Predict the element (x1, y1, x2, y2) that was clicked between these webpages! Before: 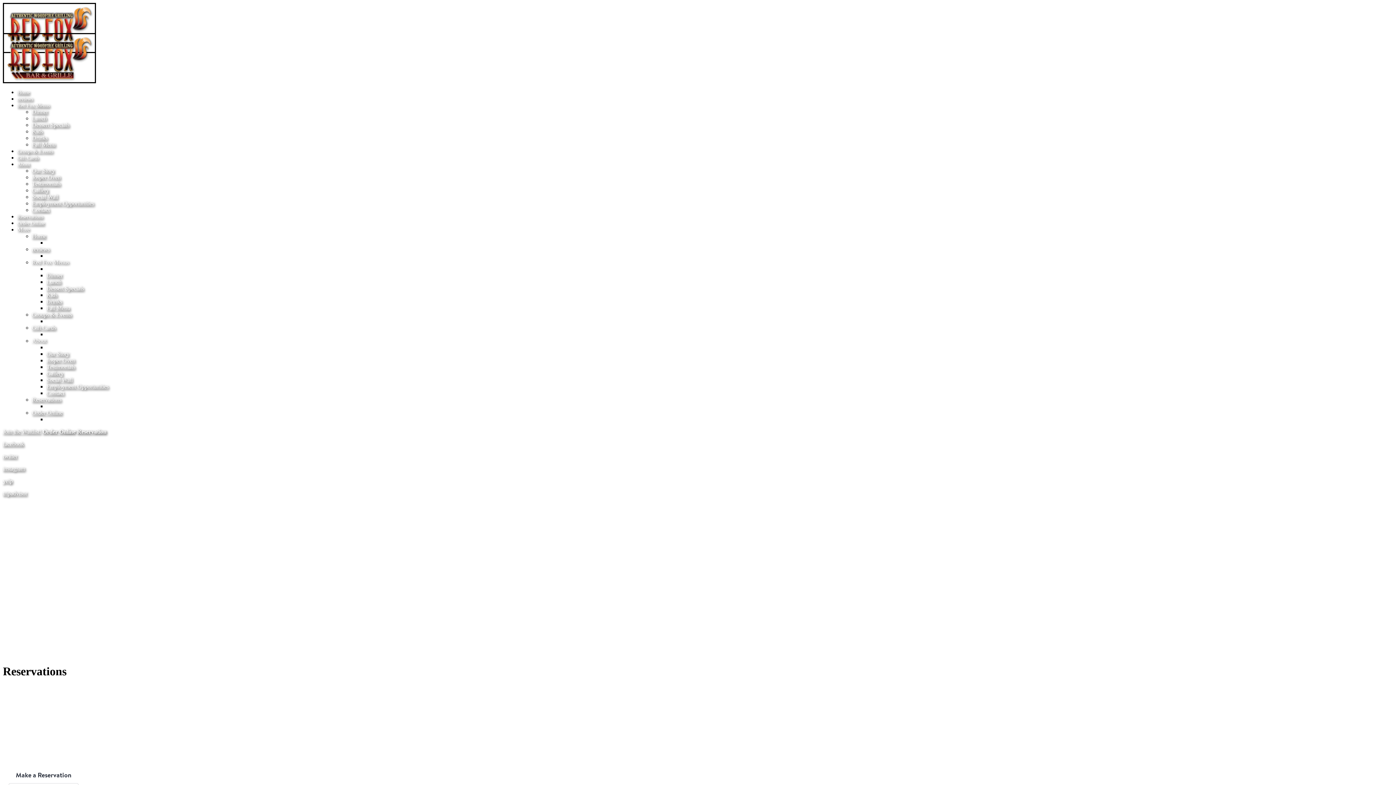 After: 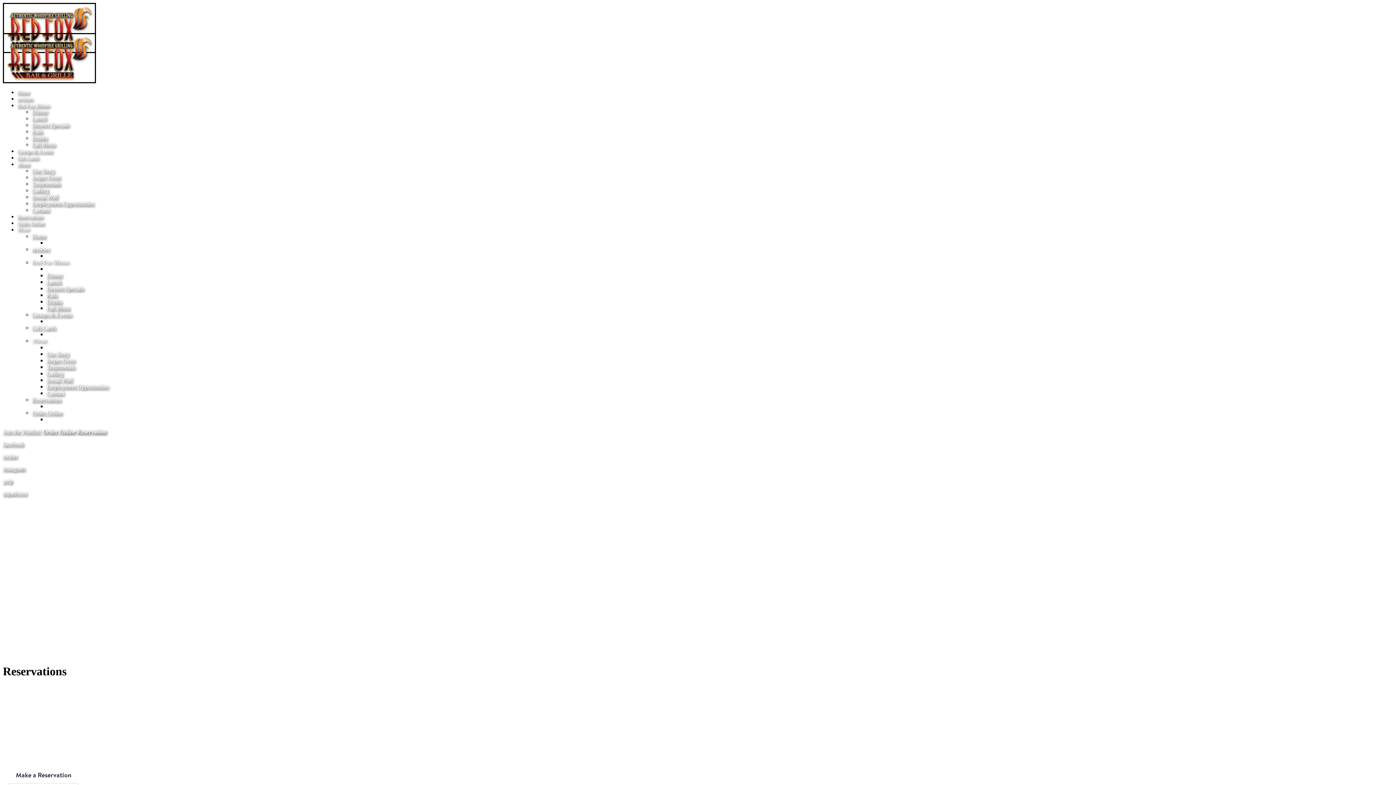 Action: label: Red Fox Menus bbox: (17, 102, 49, 108)